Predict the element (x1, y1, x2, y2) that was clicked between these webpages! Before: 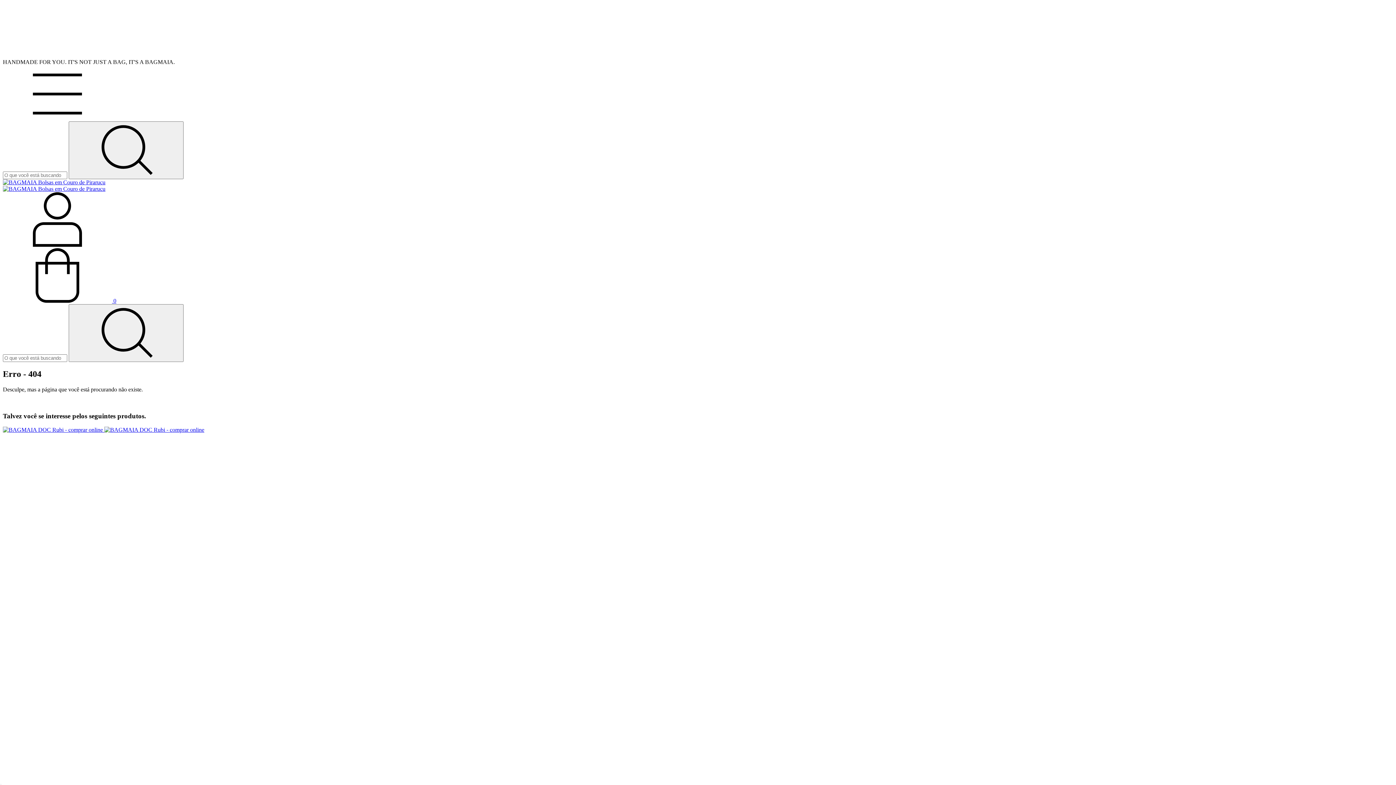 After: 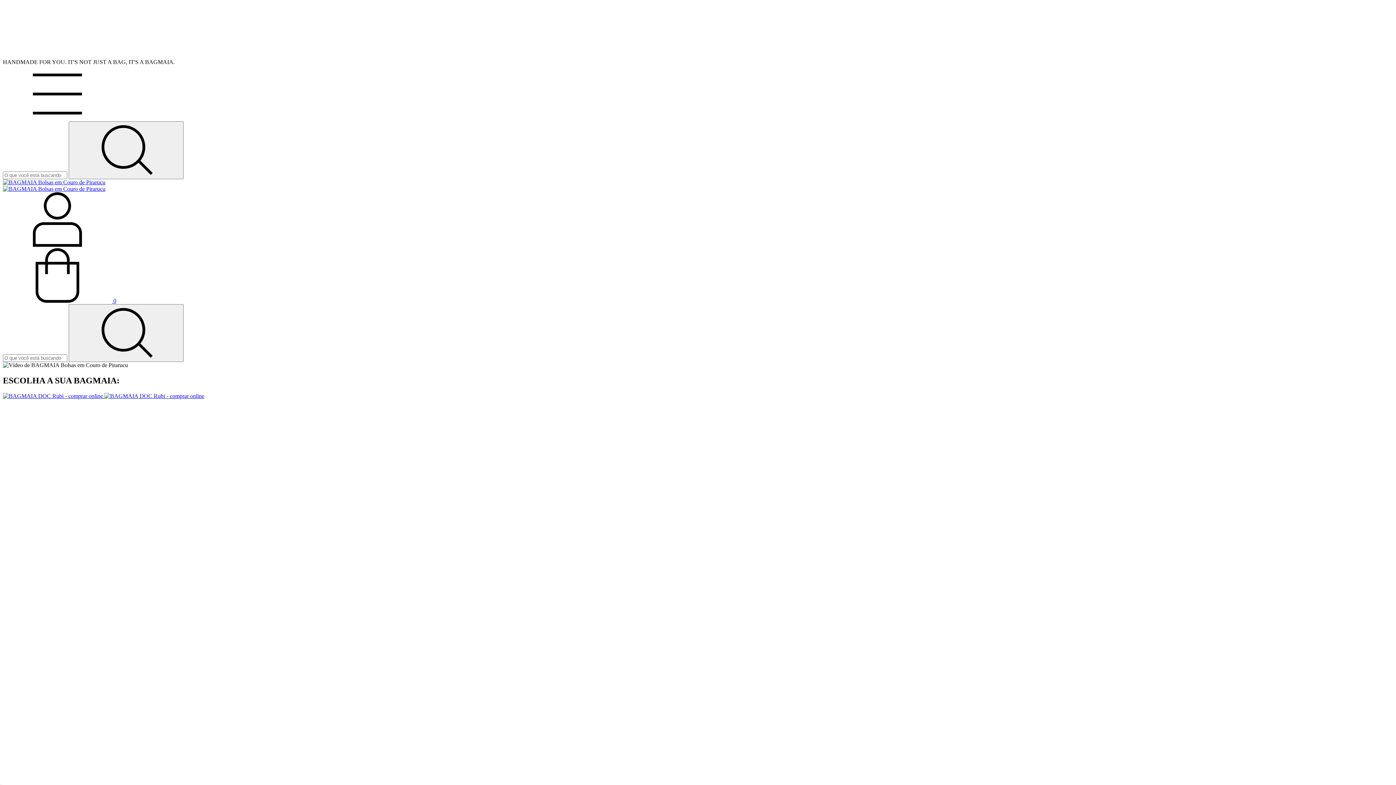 Action: bbox: (2, 179, 105, 185)